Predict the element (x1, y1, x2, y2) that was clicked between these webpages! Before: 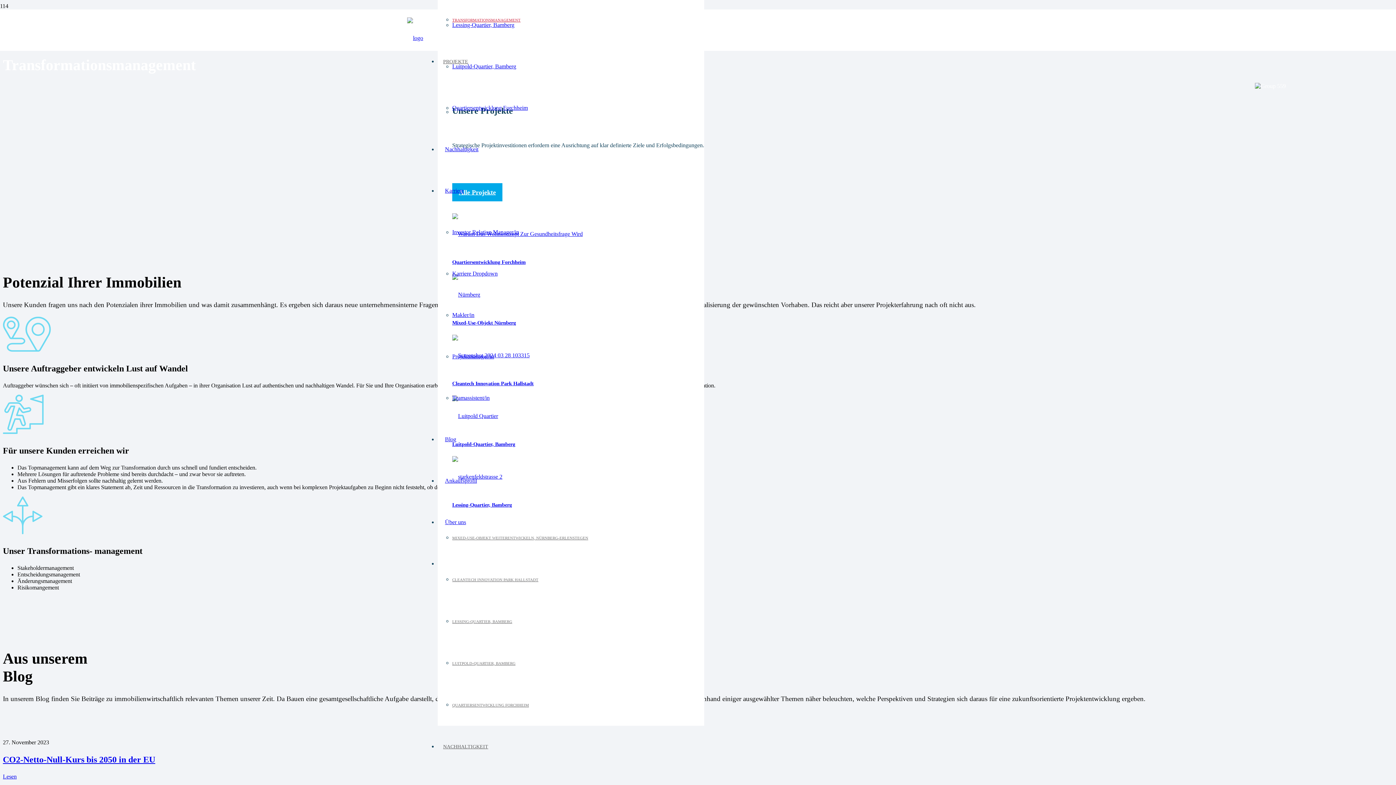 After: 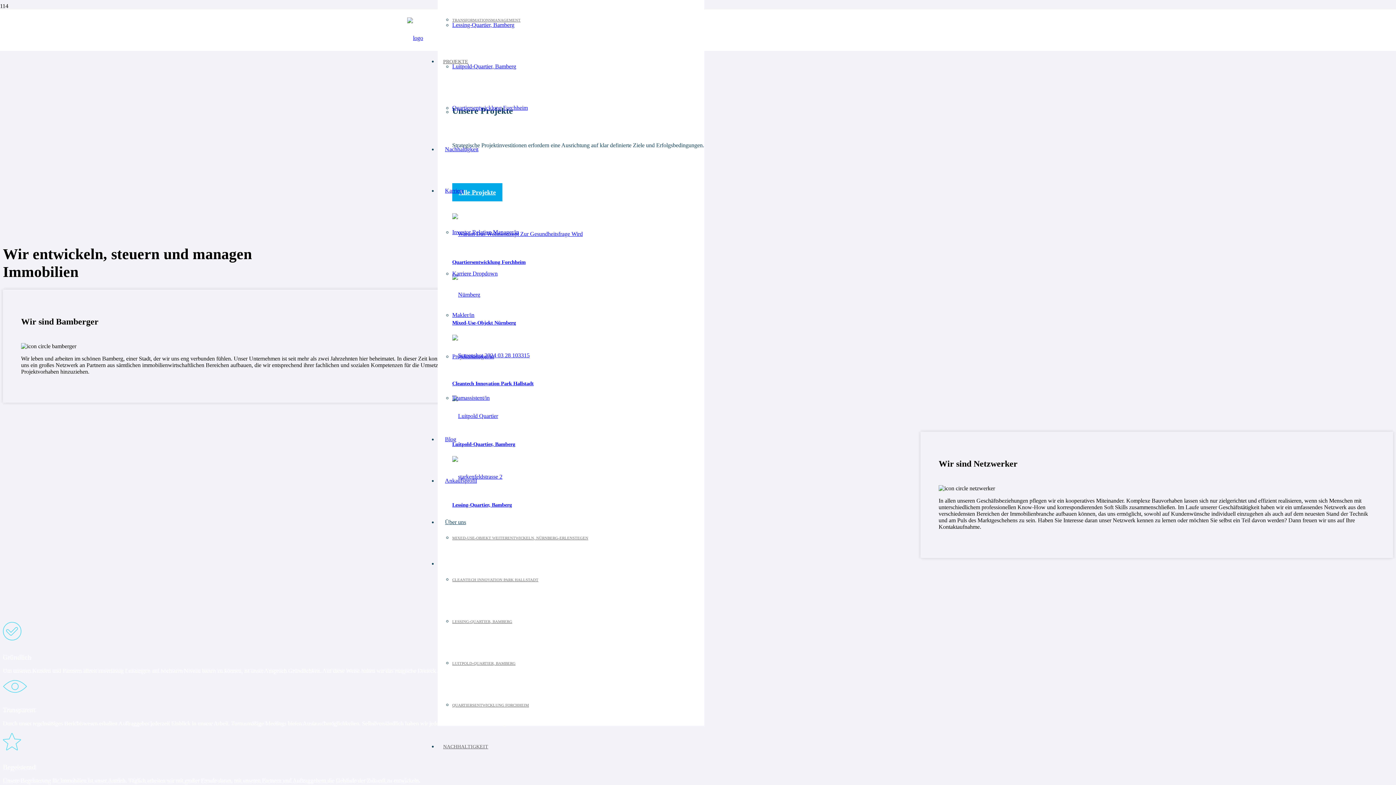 Action: bbox: (437, 519, 473, 525) label: Über uns